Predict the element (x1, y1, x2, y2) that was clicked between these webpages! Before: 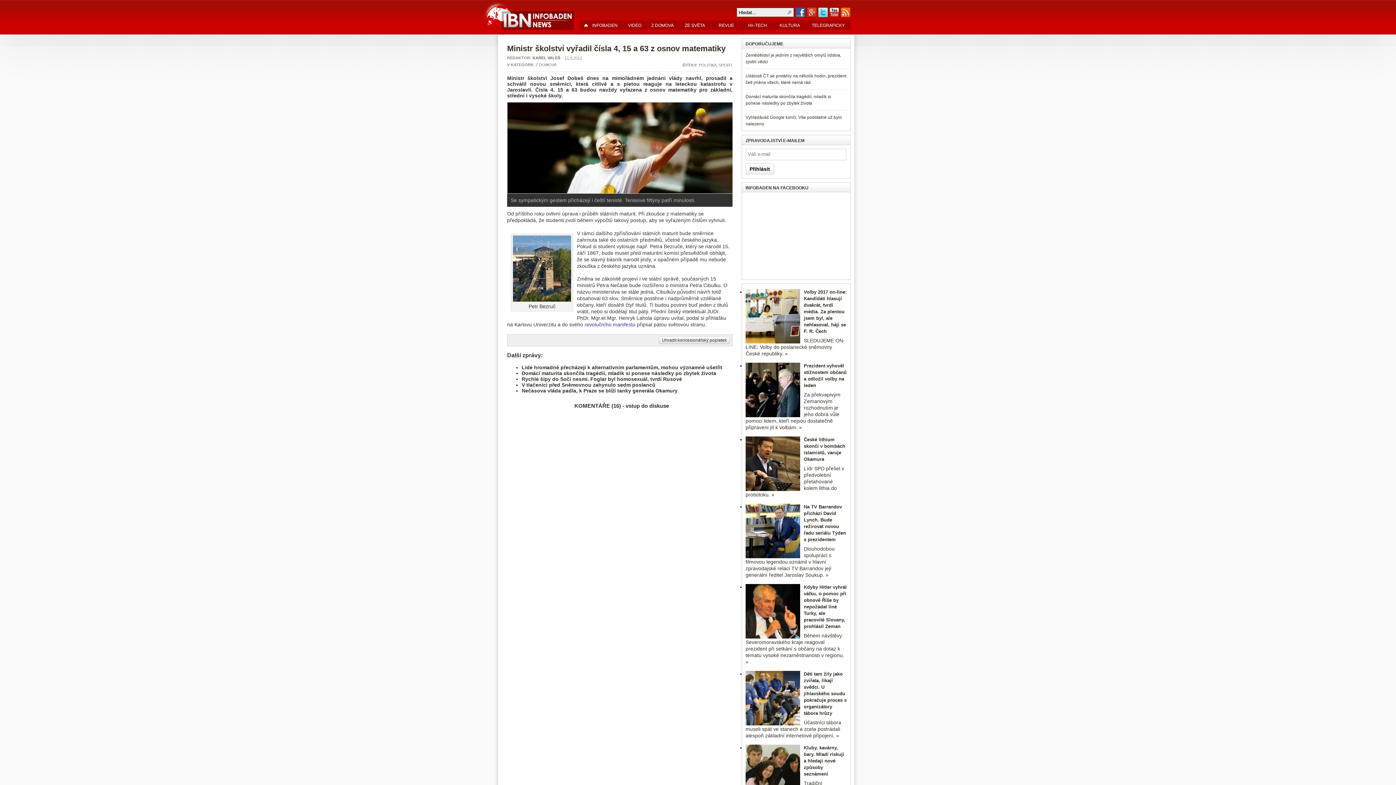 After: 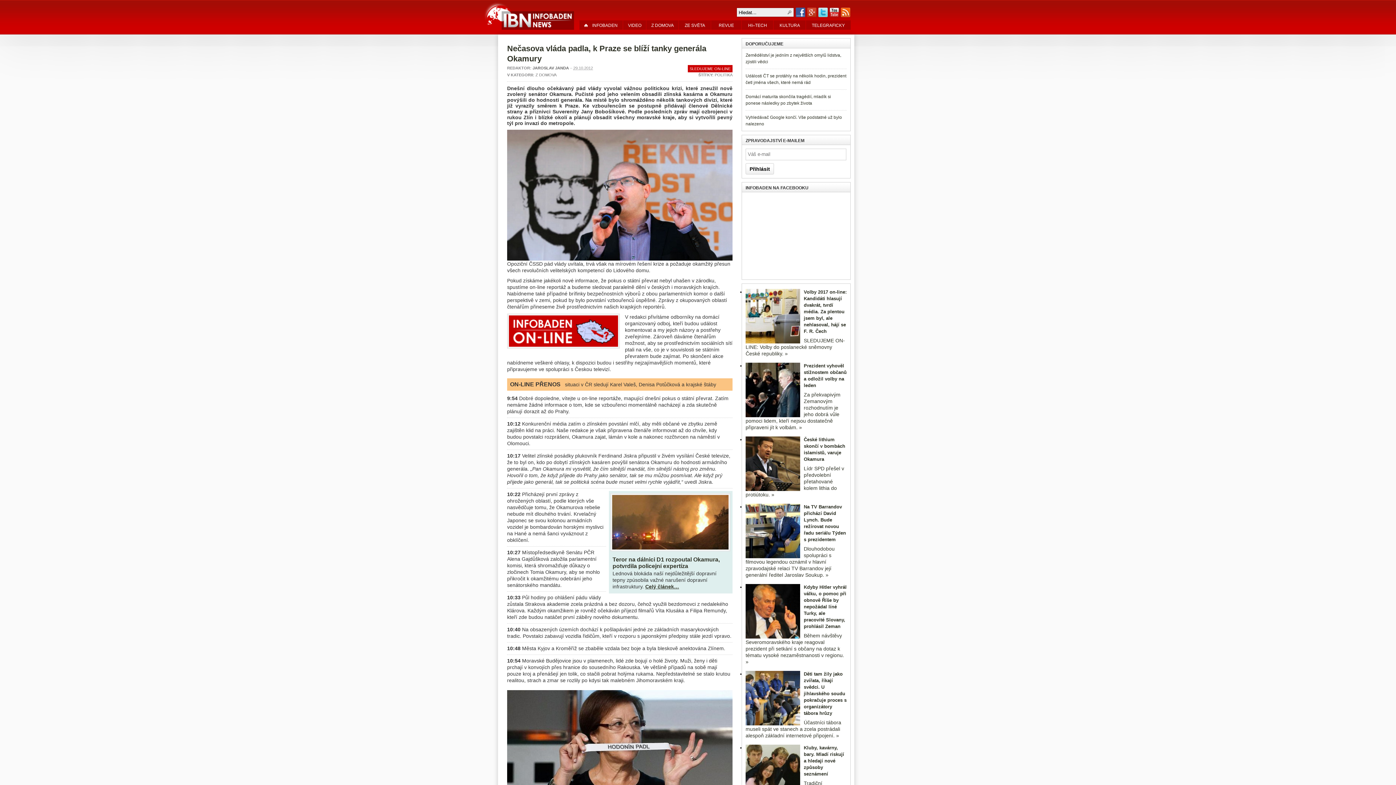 Action: bbox: (521, 387, 677, 393) label: Nečasova vláda padla, k Praze se blíží tanky generála Okamury